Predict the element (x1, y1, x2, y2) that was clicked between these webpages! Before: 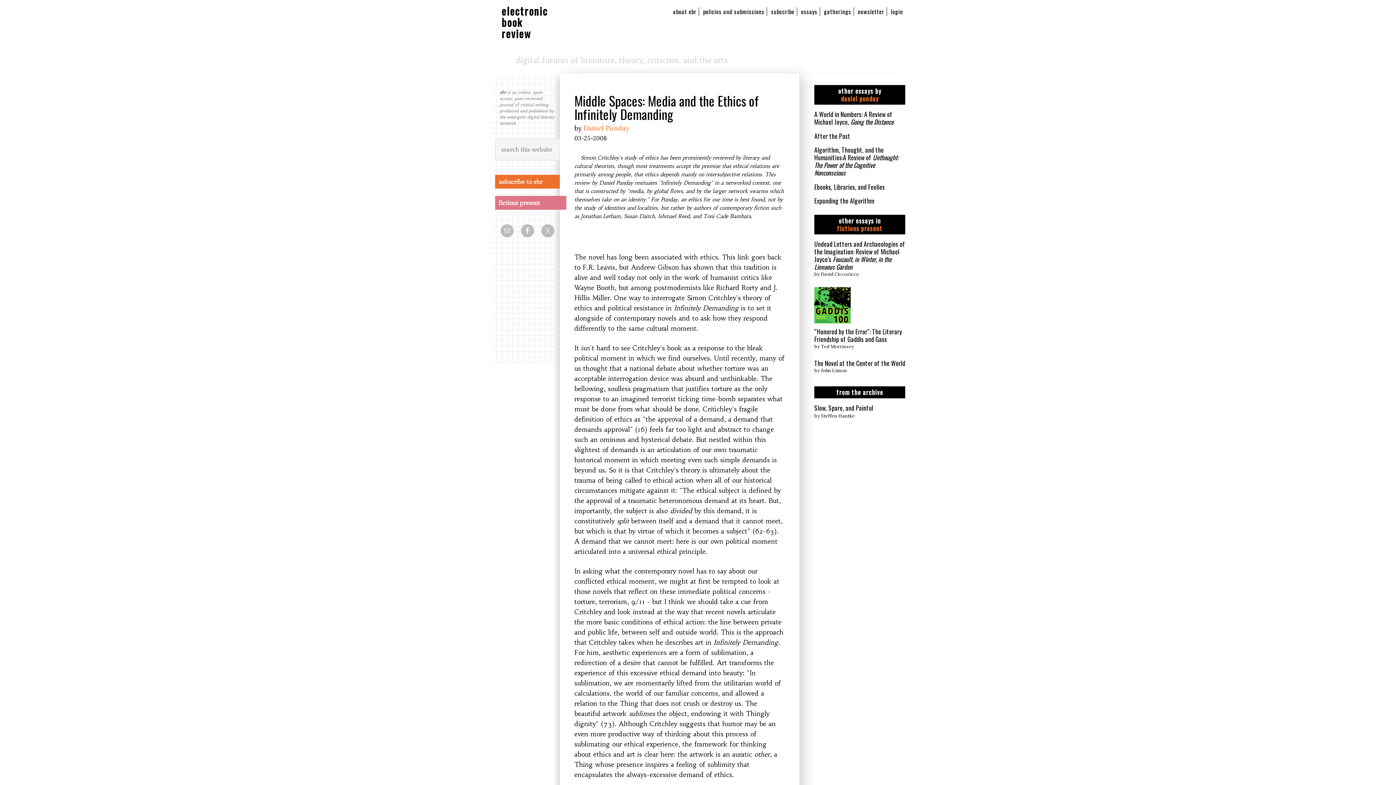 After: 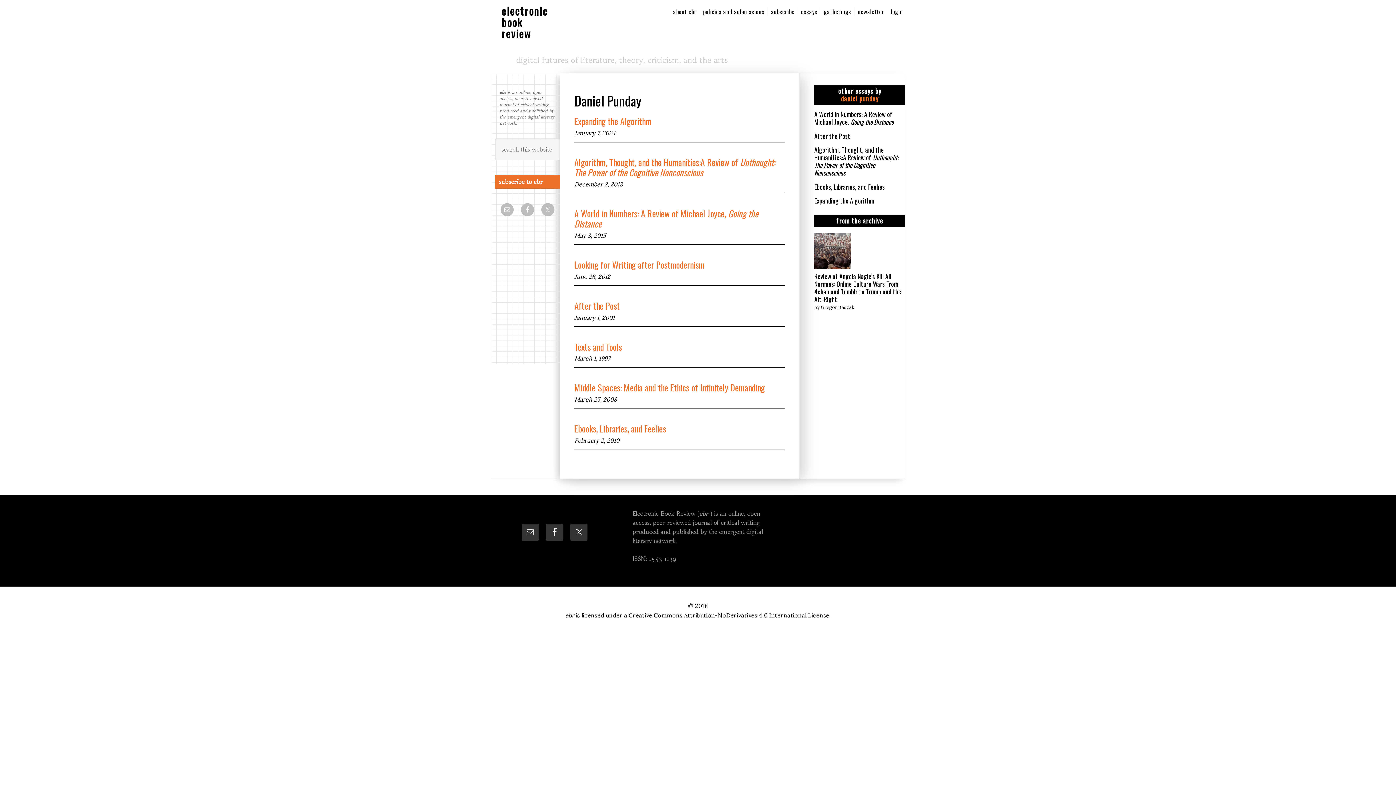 Action: label: daniel punday bbox: (841, 93, 878, 103)